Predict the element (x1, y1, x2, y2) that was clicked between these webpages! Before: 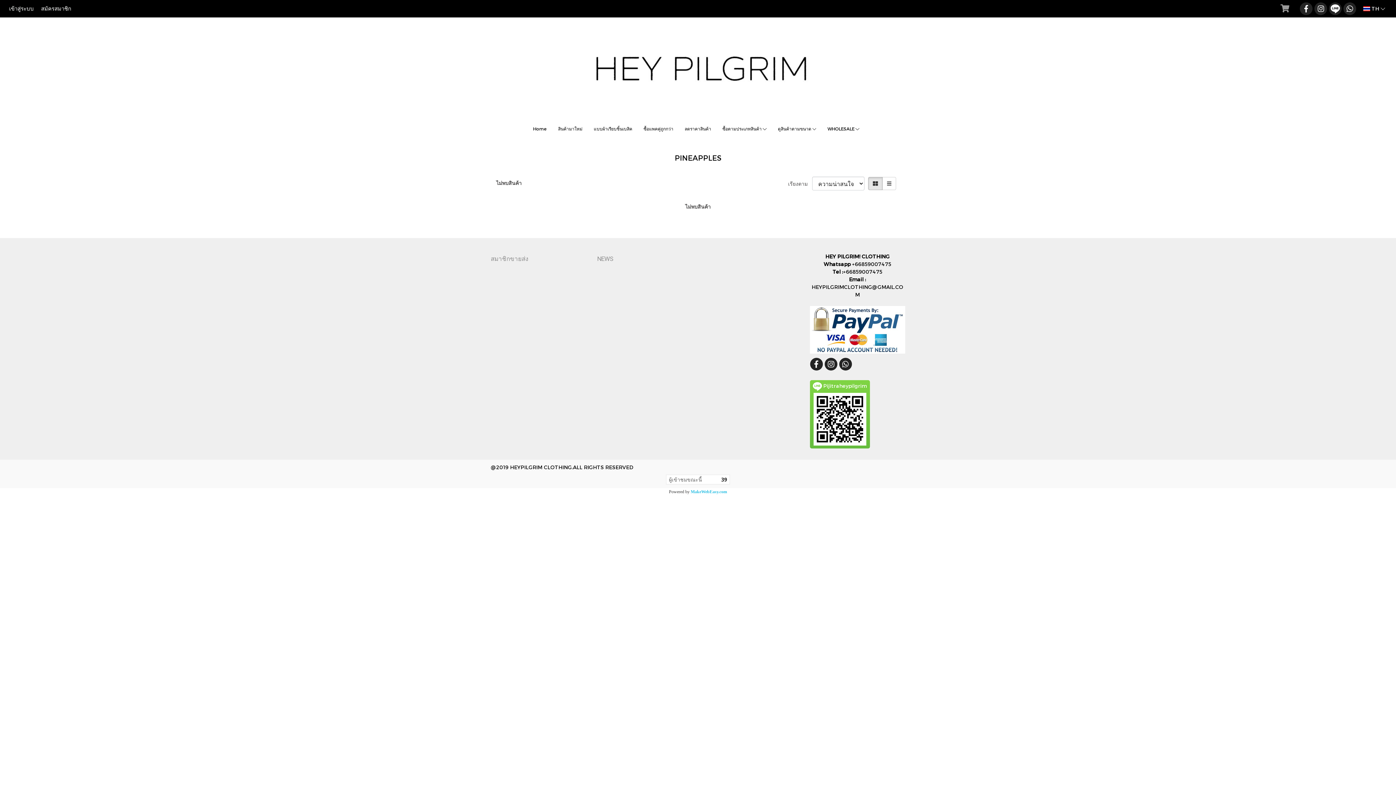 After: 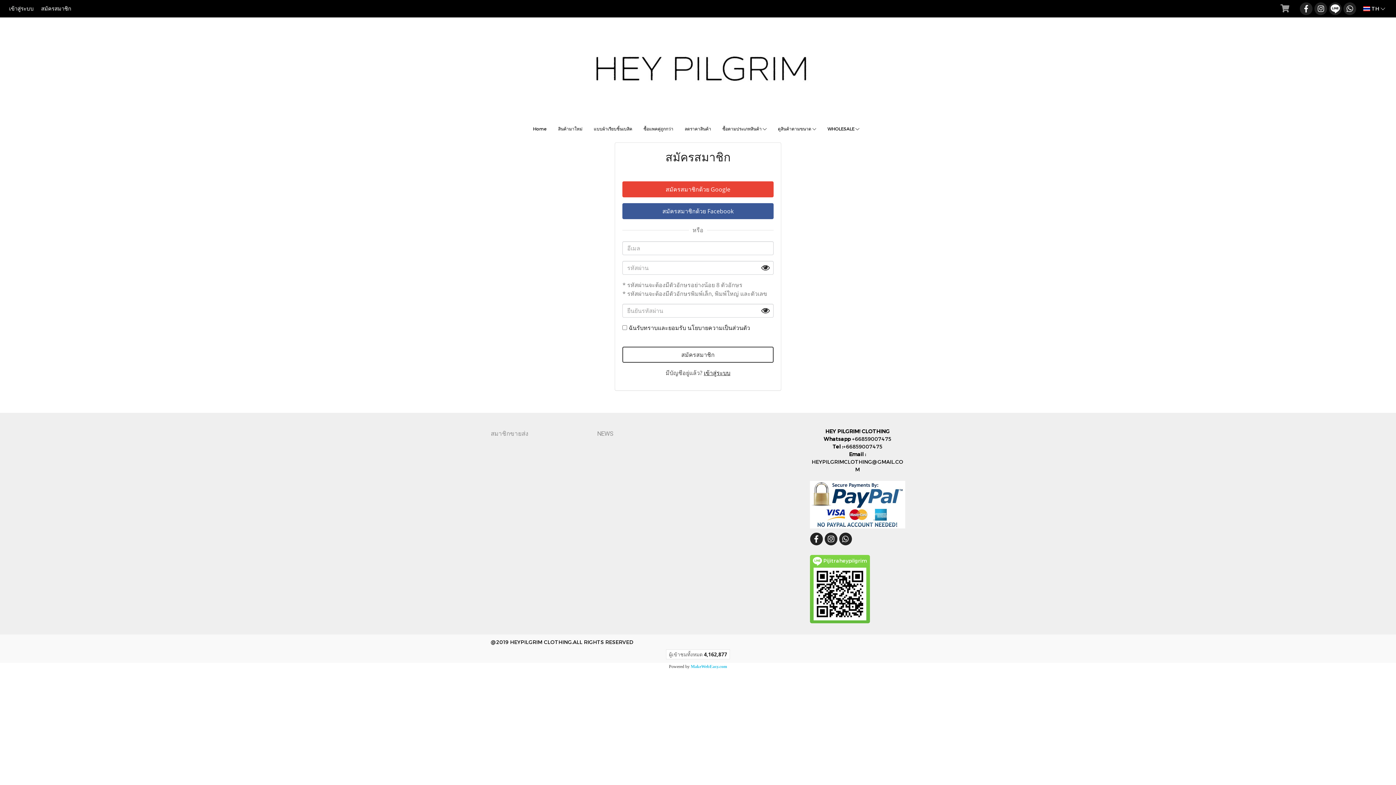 Action: label: สมัครสมาชิก bbox: (37, 1, 74, 16)